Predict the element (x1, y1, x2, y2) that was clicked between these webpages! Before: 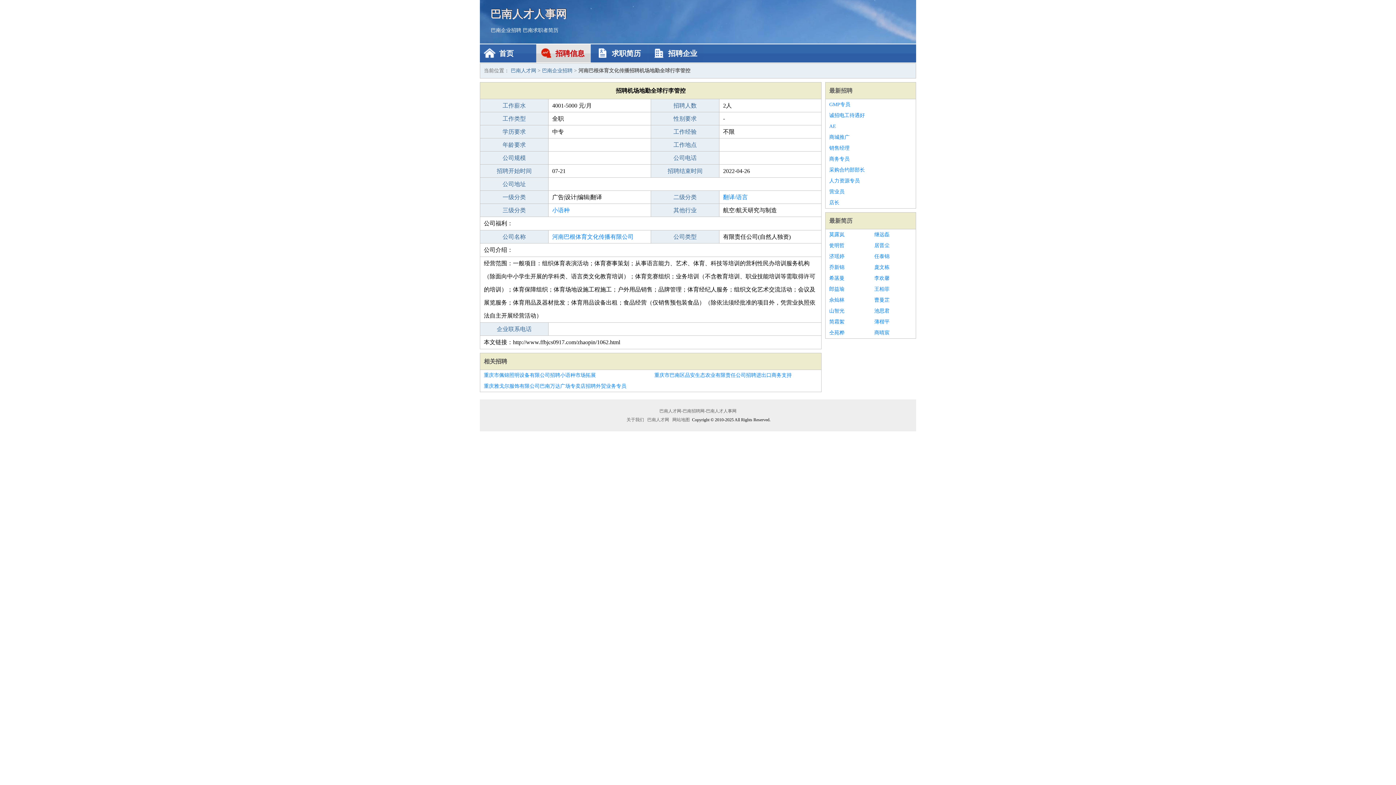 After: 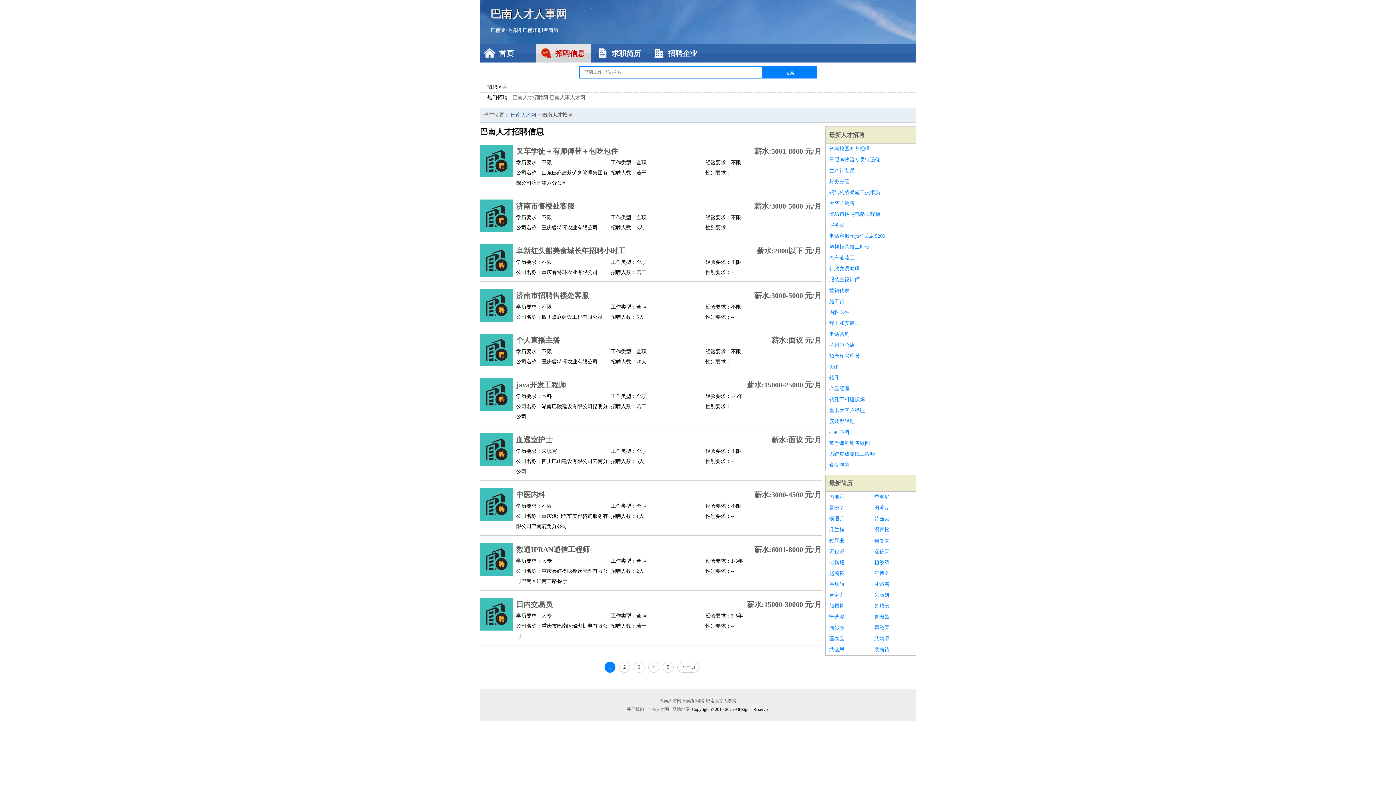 Action: label: 最新招聘 bbox: (829, 87, 852, 93)